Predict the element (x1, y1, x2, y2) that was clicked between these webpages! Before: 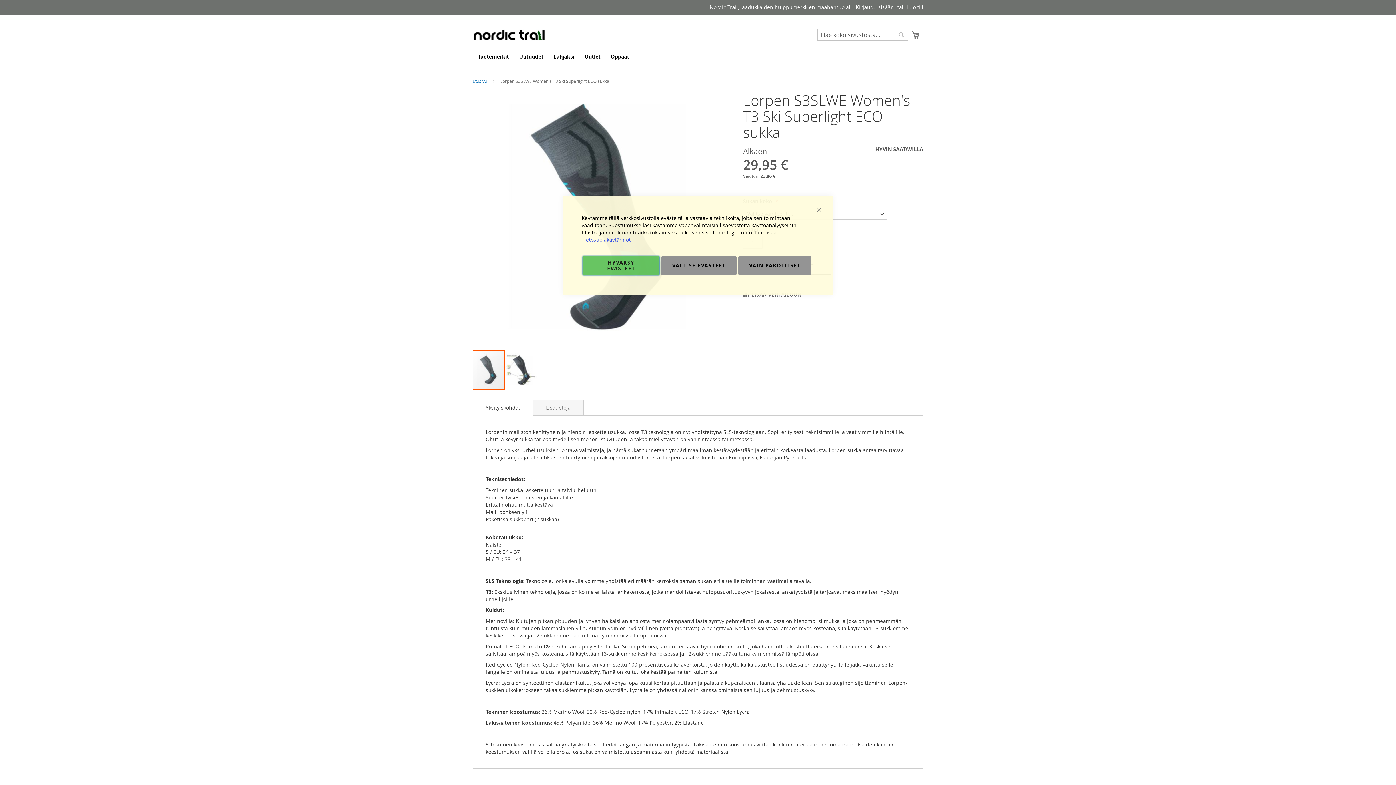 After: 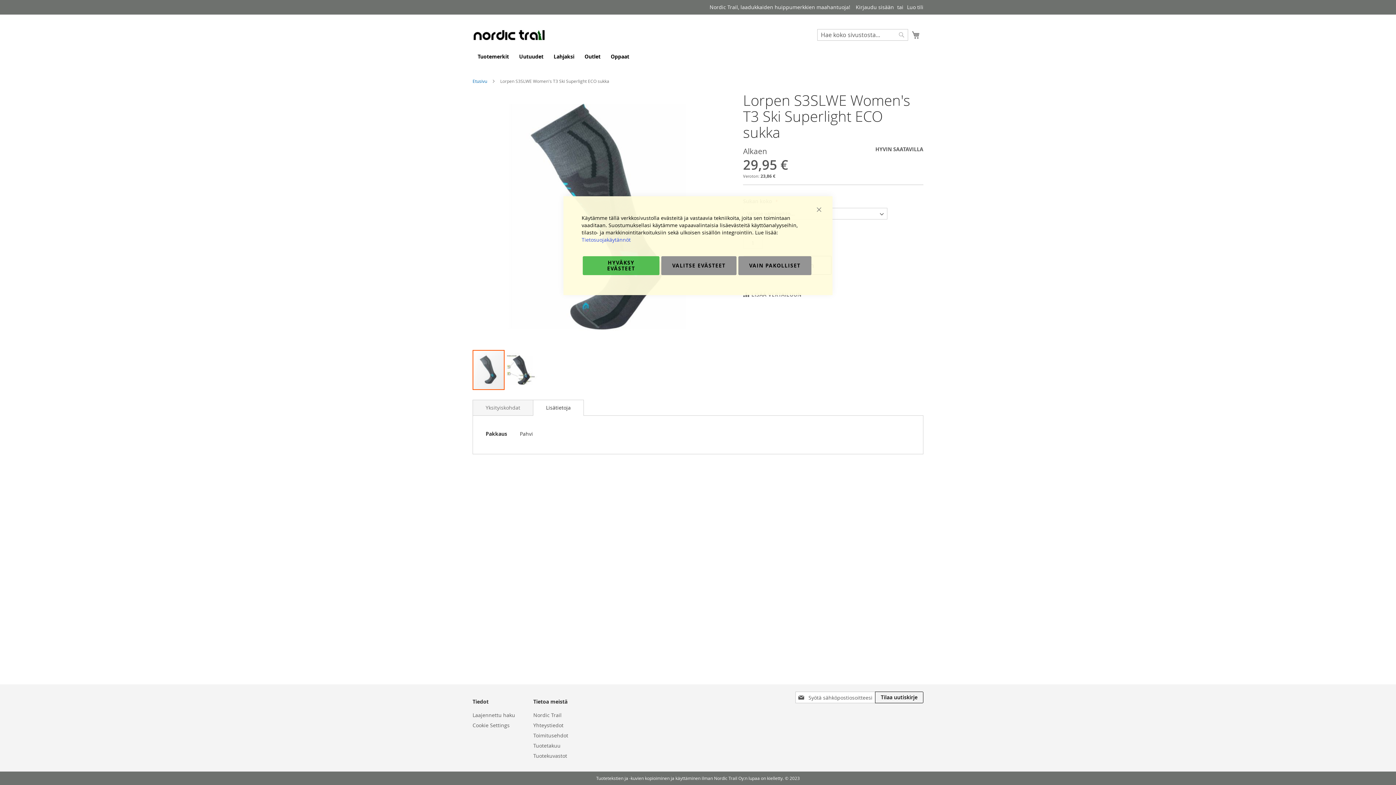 Action: bbox: (533, 356, 584, 371) label: Lisätietoja